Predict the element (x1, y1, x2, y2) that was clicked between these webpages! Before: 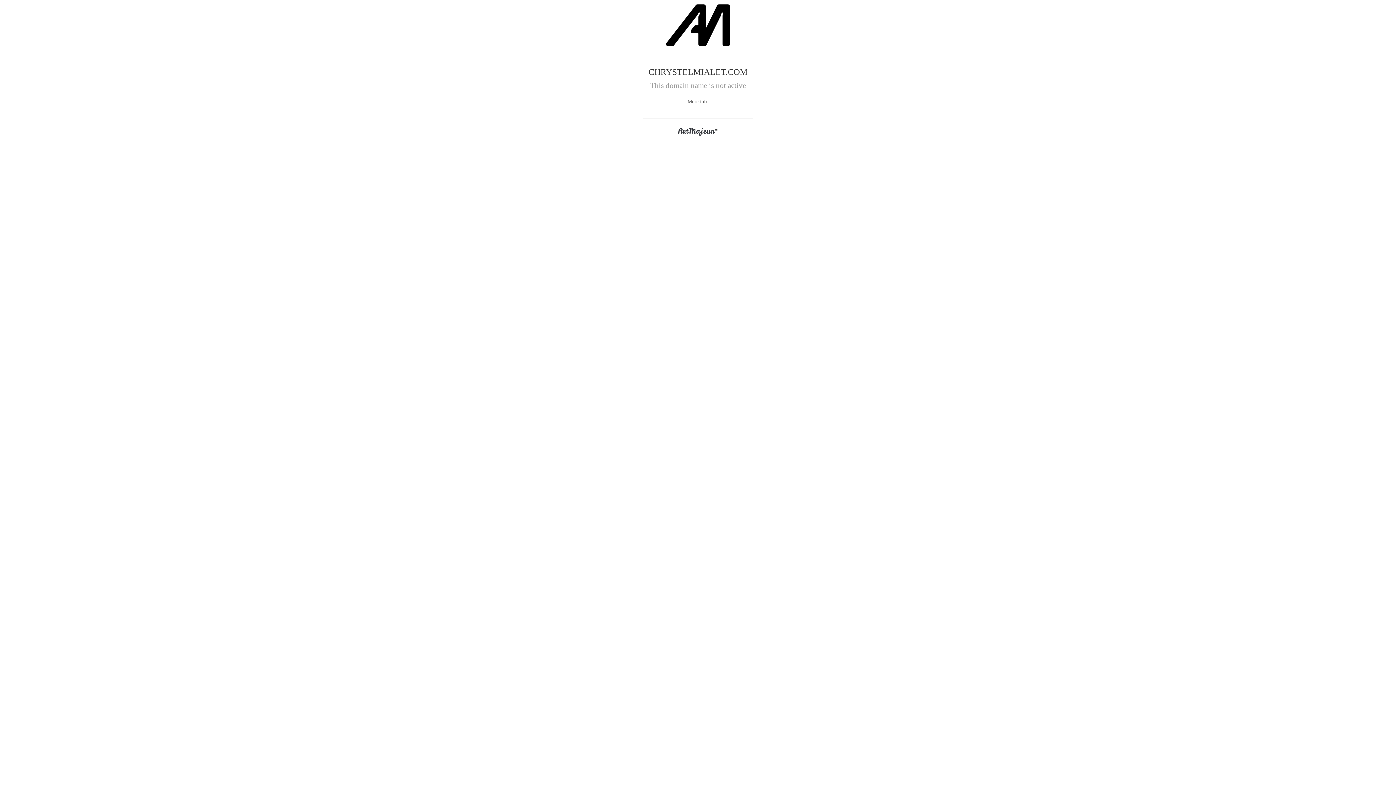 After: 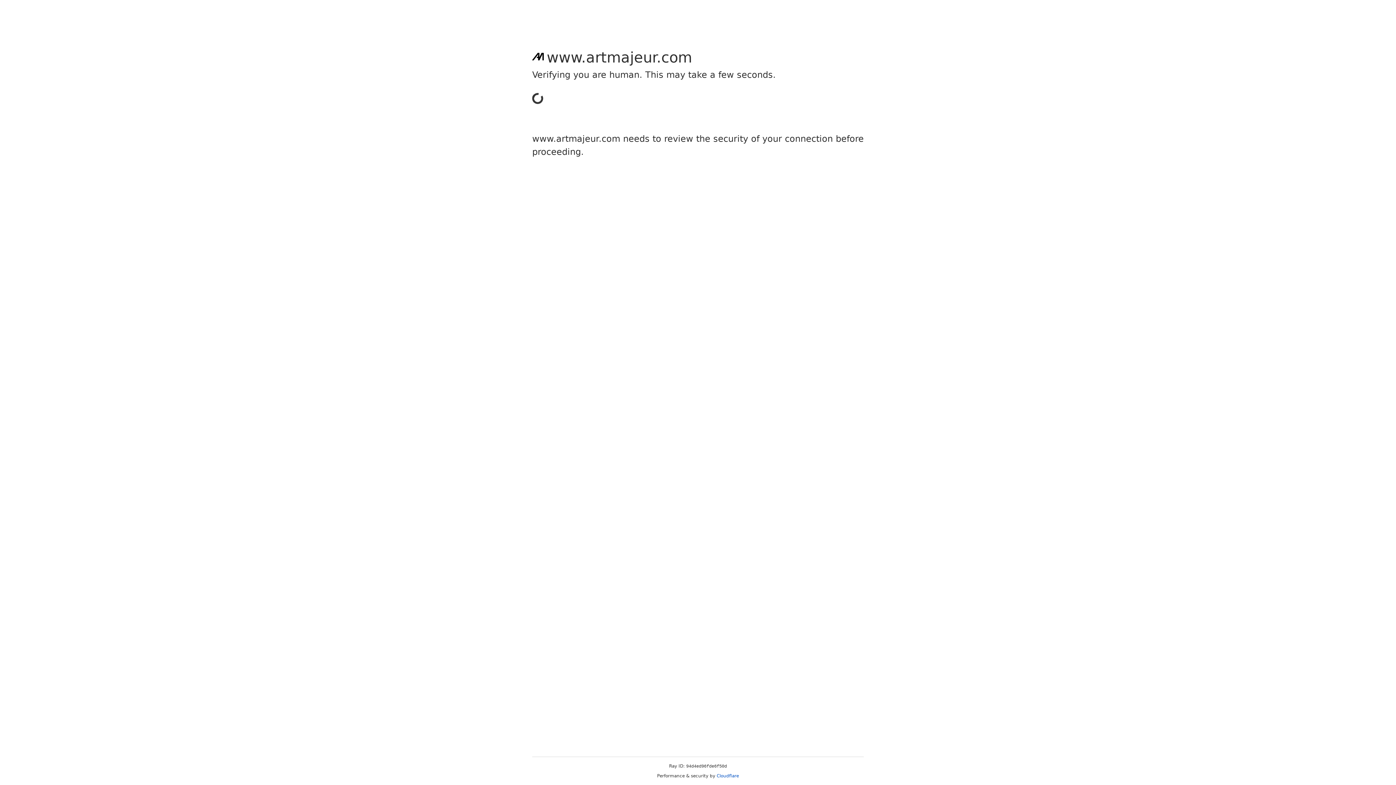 Action: label: ArtMajeur bbox: (677, 126, 714, 135)